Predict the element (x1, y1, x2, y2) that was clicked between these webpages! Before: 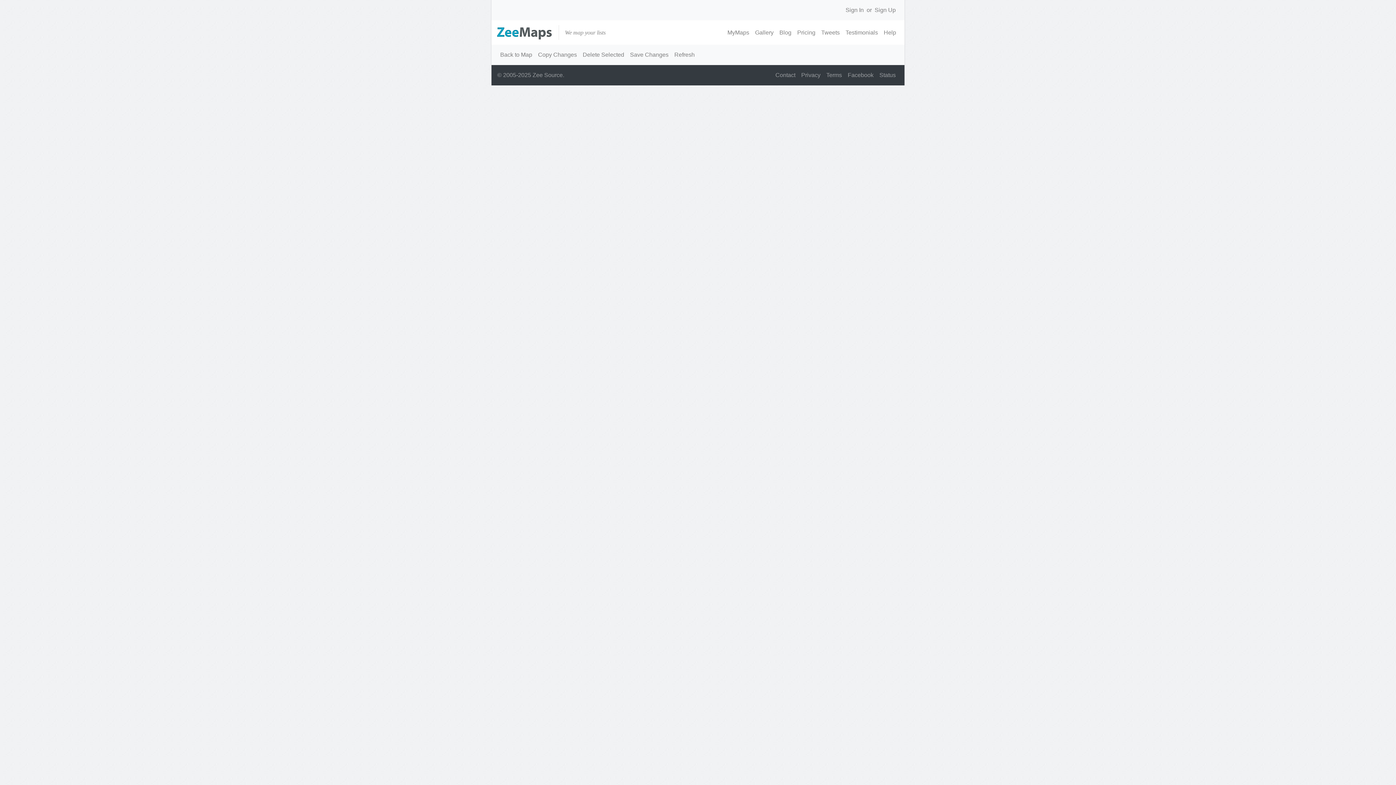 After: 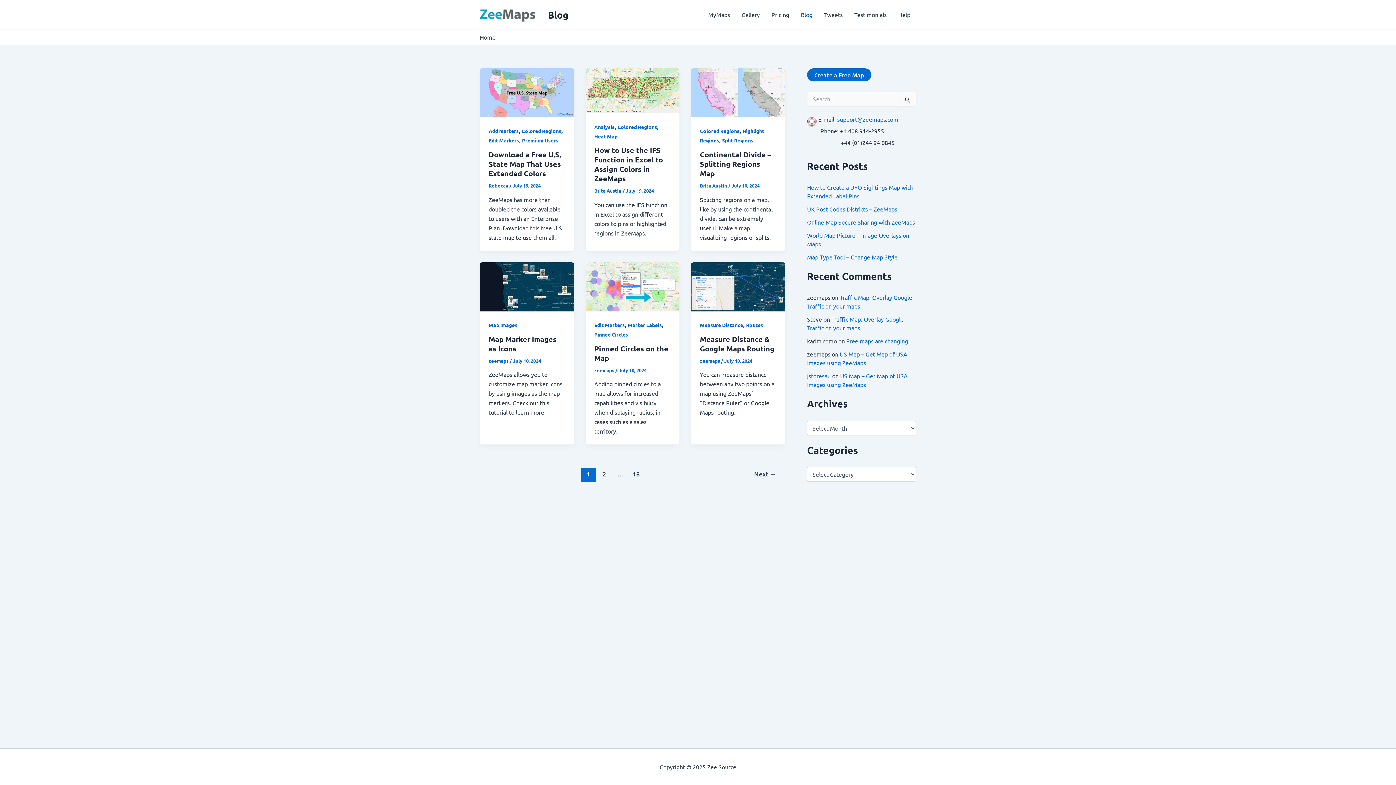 Action: bbox: (776, 25, 794, 39) label: Blog